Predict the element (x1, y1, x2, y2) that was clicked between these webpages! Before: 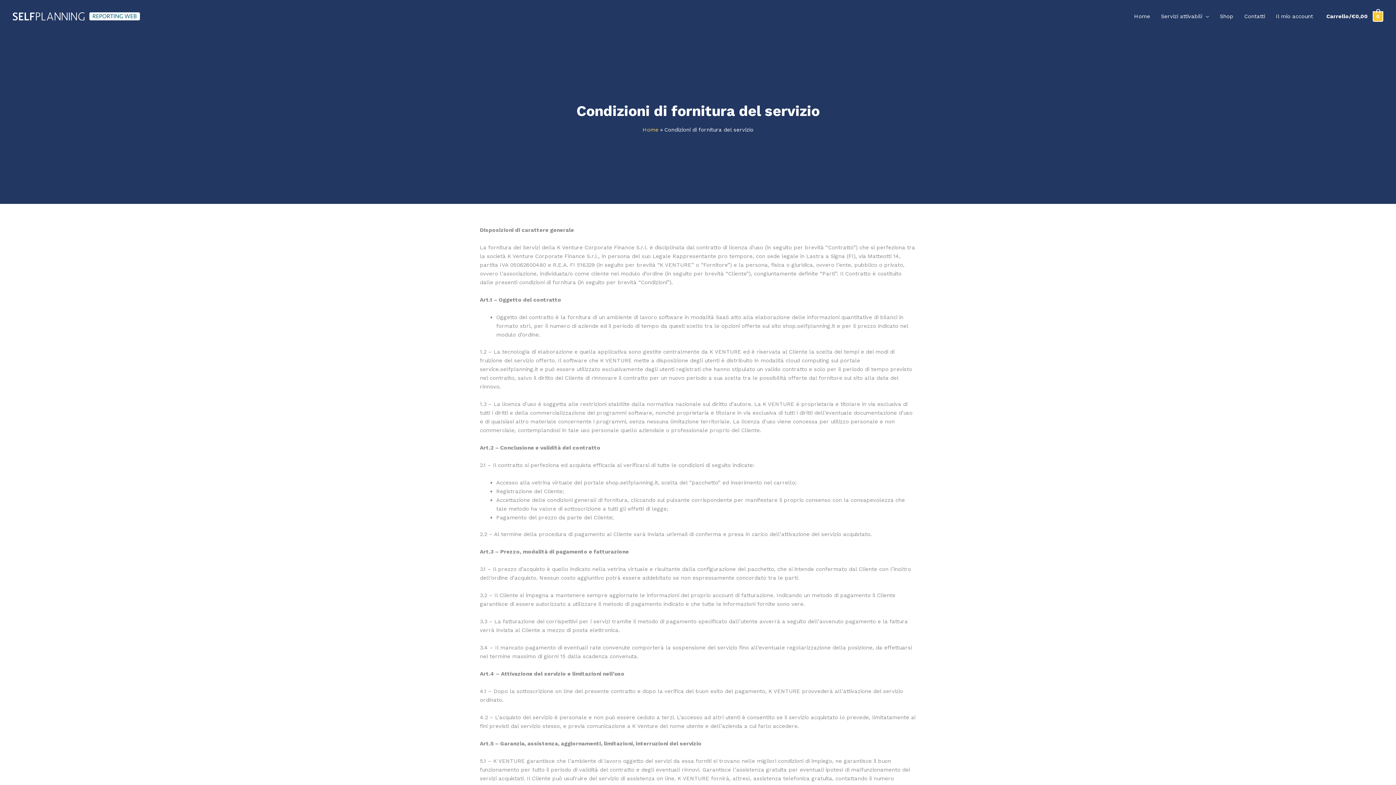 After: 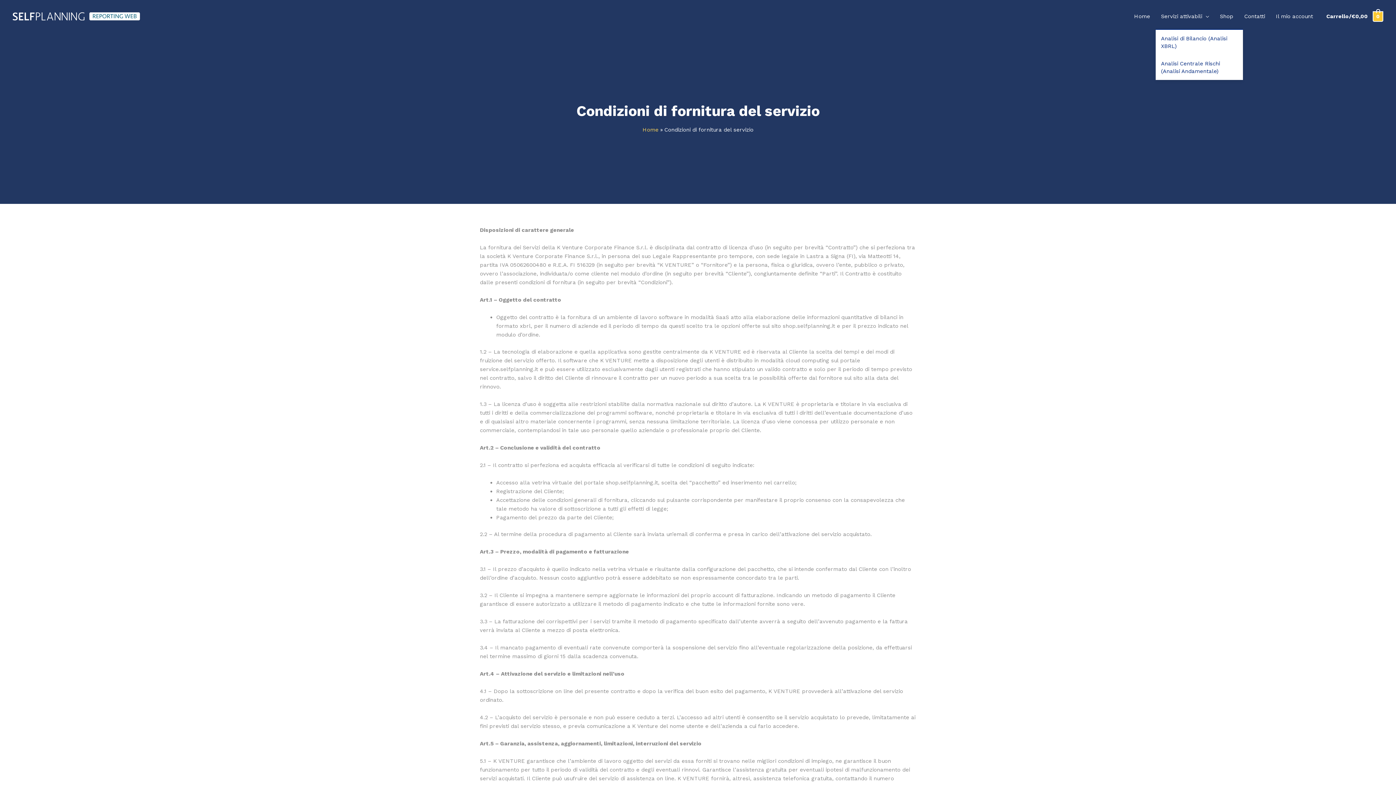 Action: bbox: (1155, 3, 1214, 29) label: Servizi attivabili